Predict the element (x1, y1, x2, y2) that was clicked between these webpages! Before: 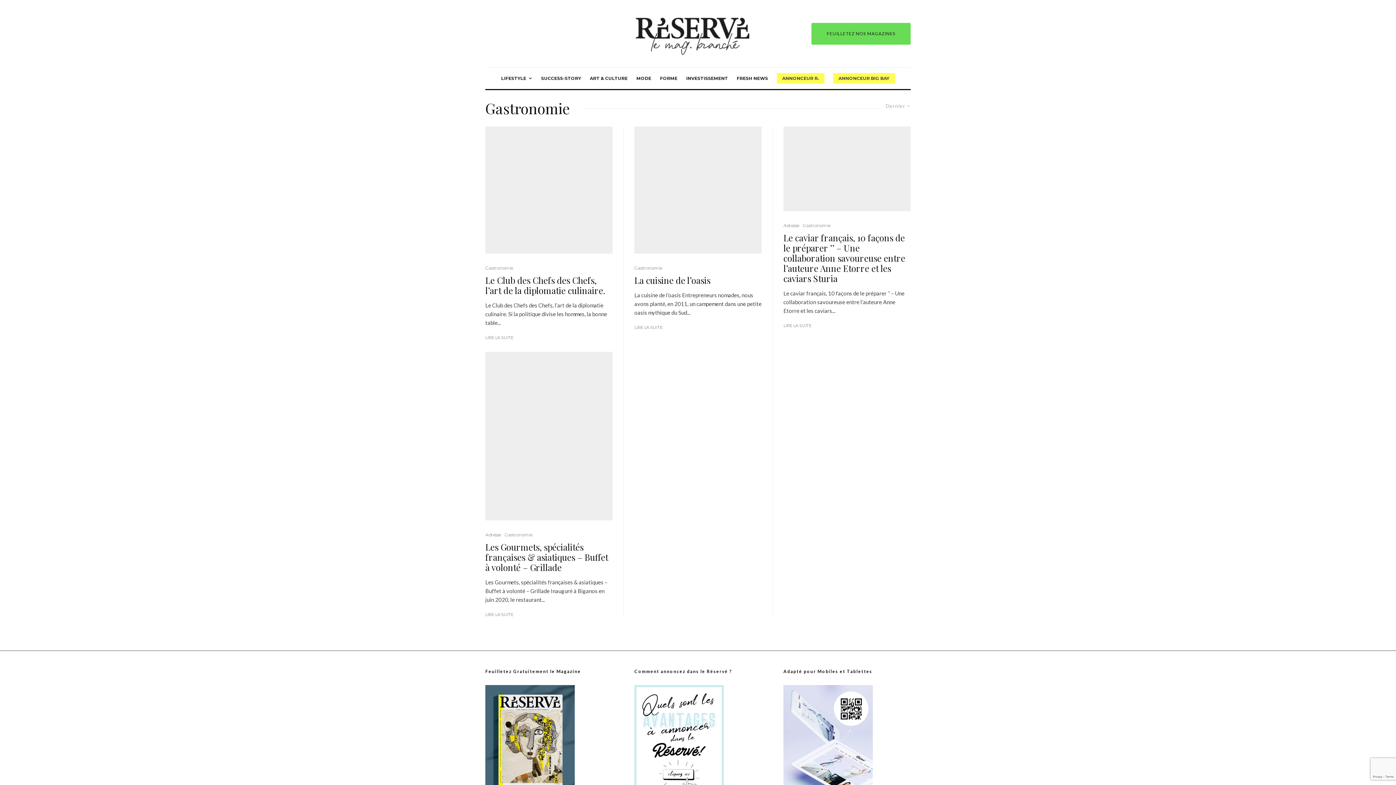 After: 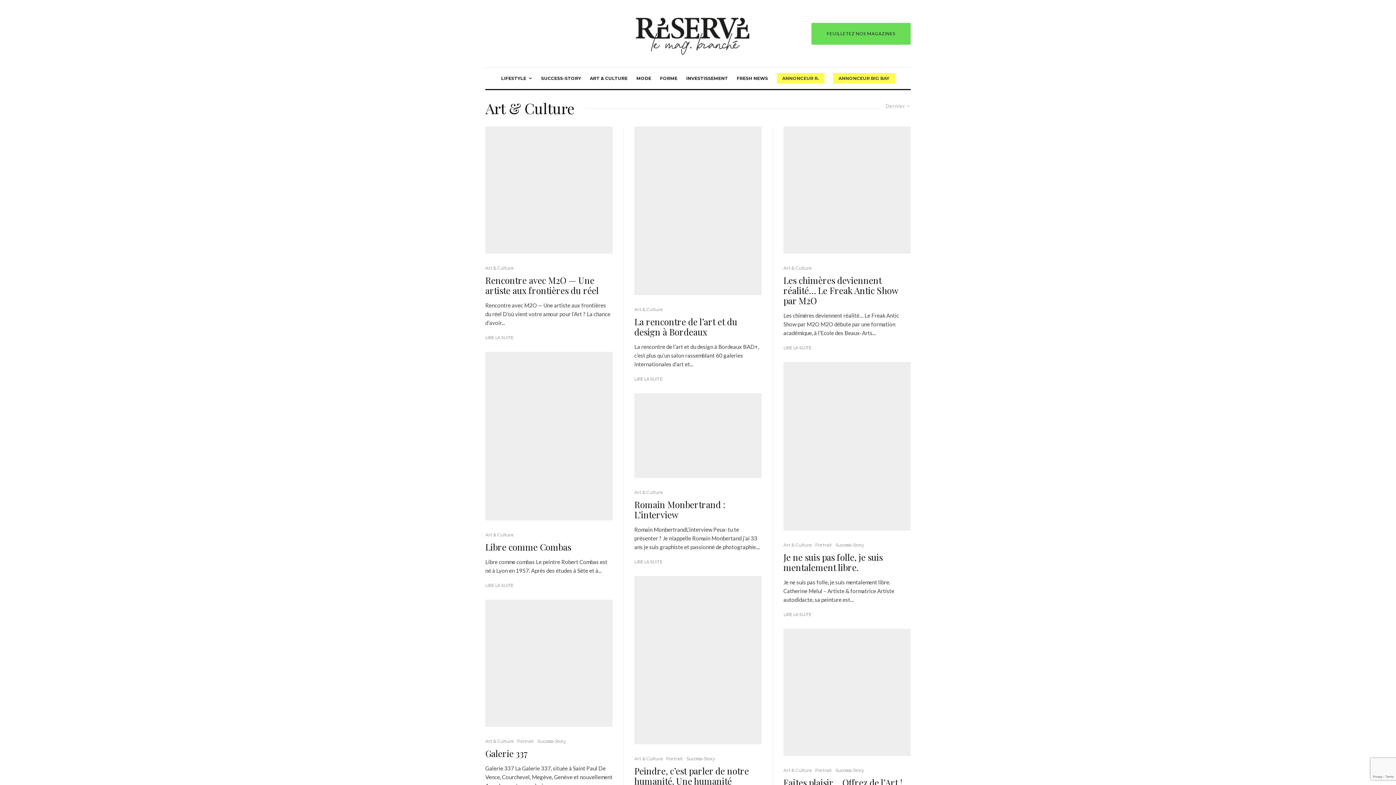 Action: bbox: (585, 67, 632, 89) label: ART & CULTURE